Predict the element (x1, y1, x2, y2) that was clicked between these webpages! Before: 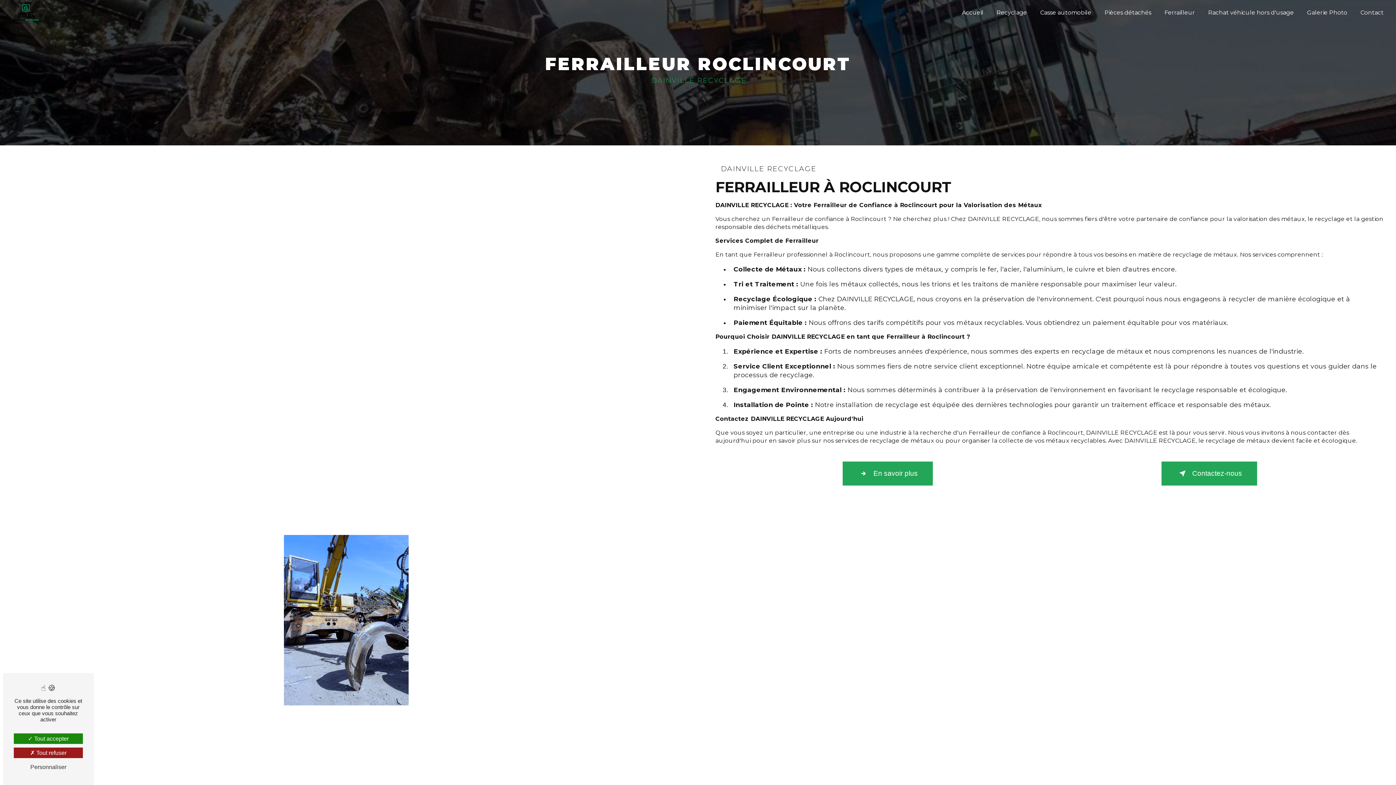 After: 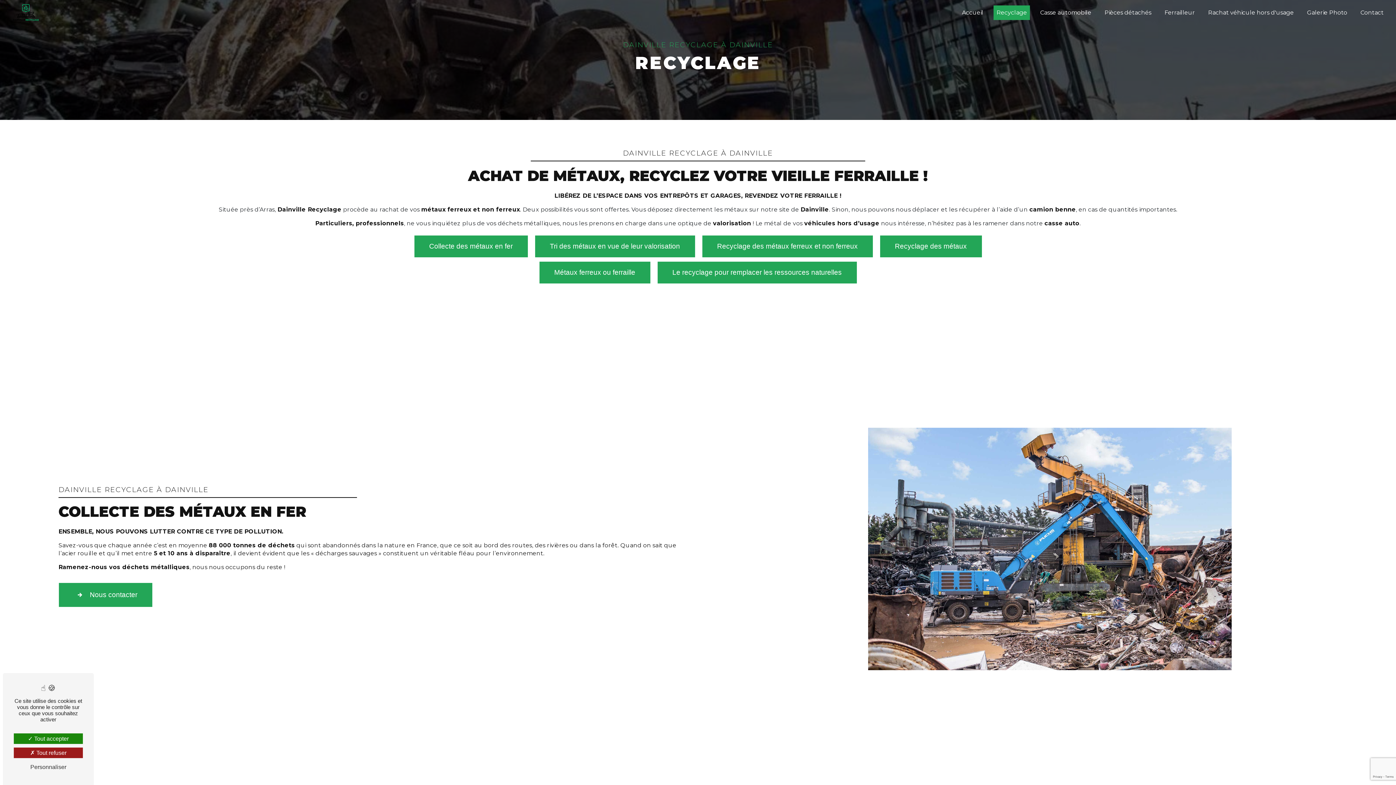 Action: label: Recyclage bbox: (993, 5, 1030, 20)